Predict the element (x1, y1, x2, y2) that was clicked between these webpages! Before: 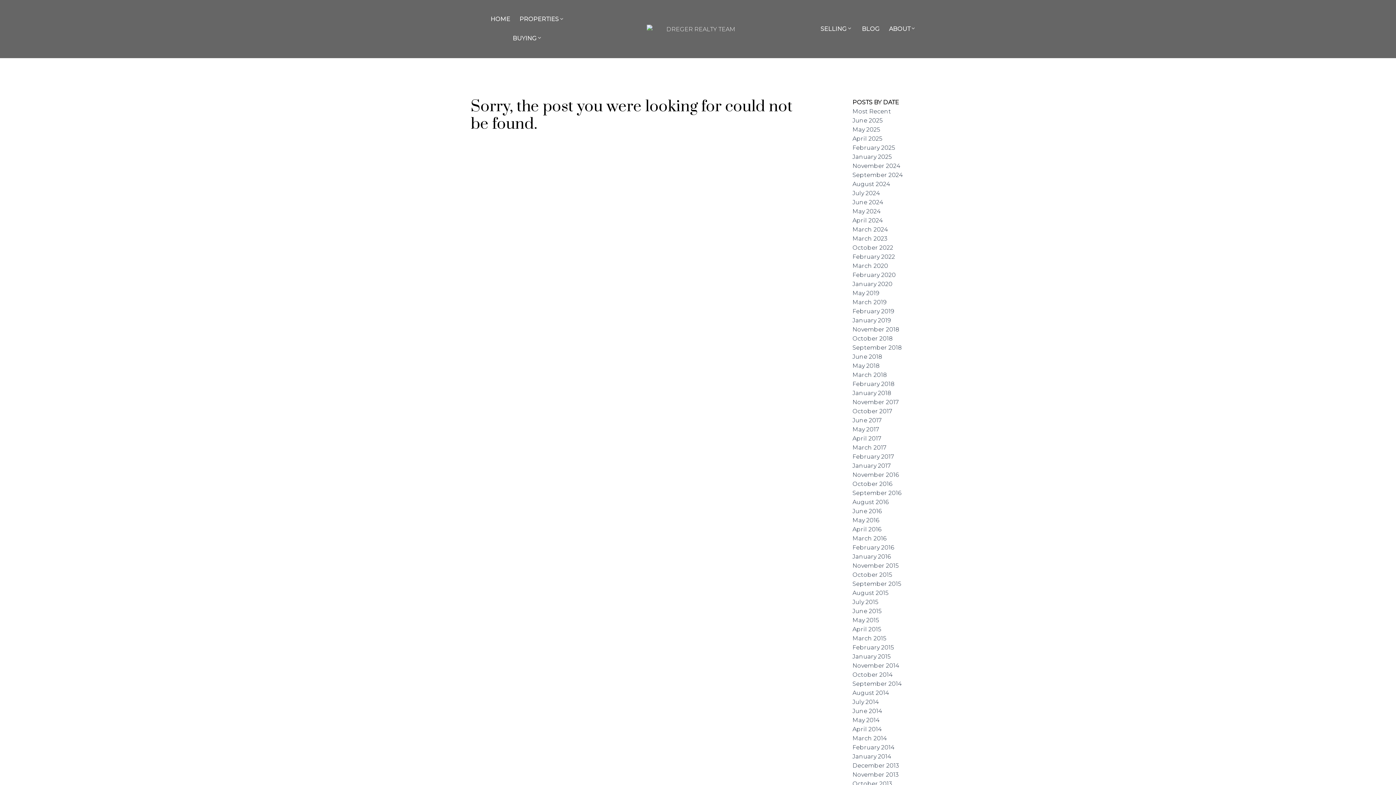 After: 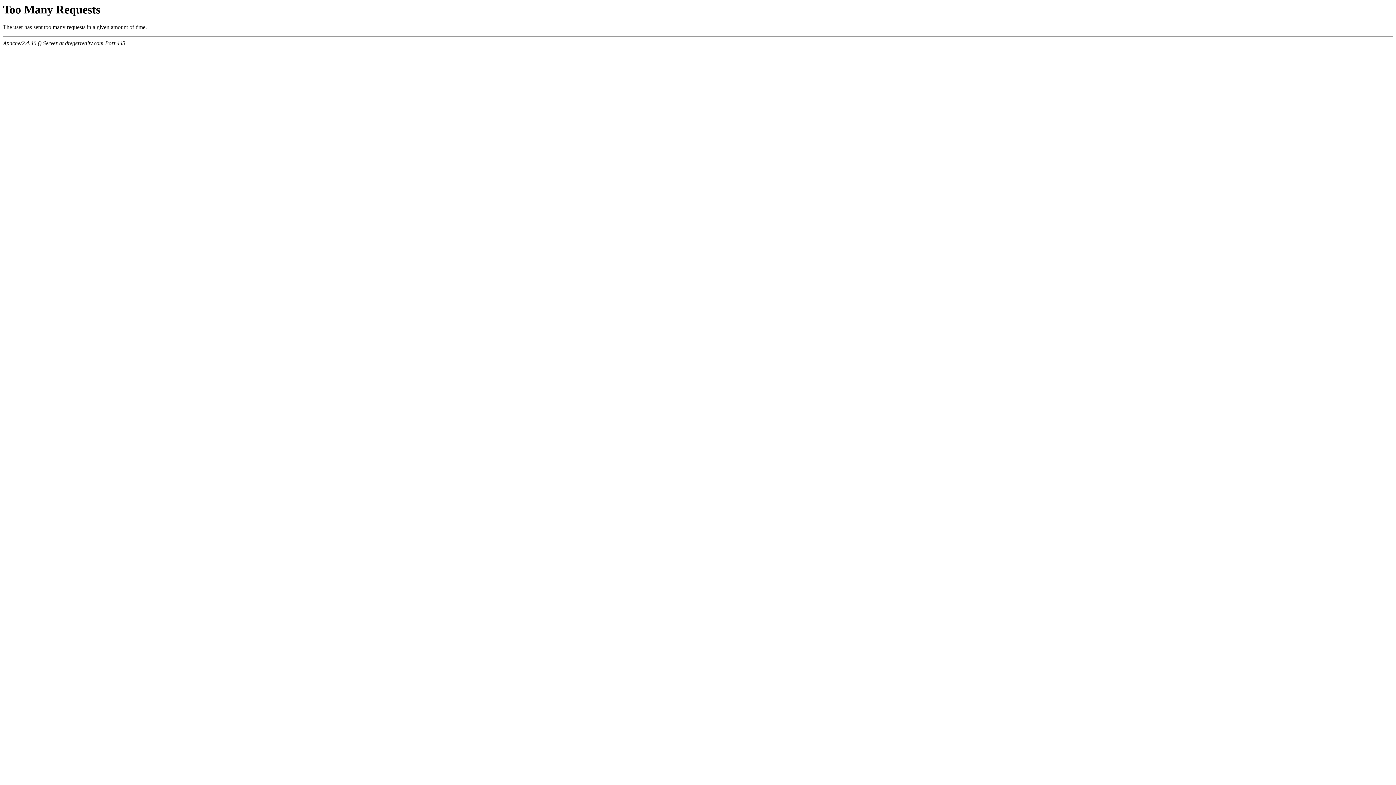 Action: bbox: (852, 298, 886, 305) label: March 2019